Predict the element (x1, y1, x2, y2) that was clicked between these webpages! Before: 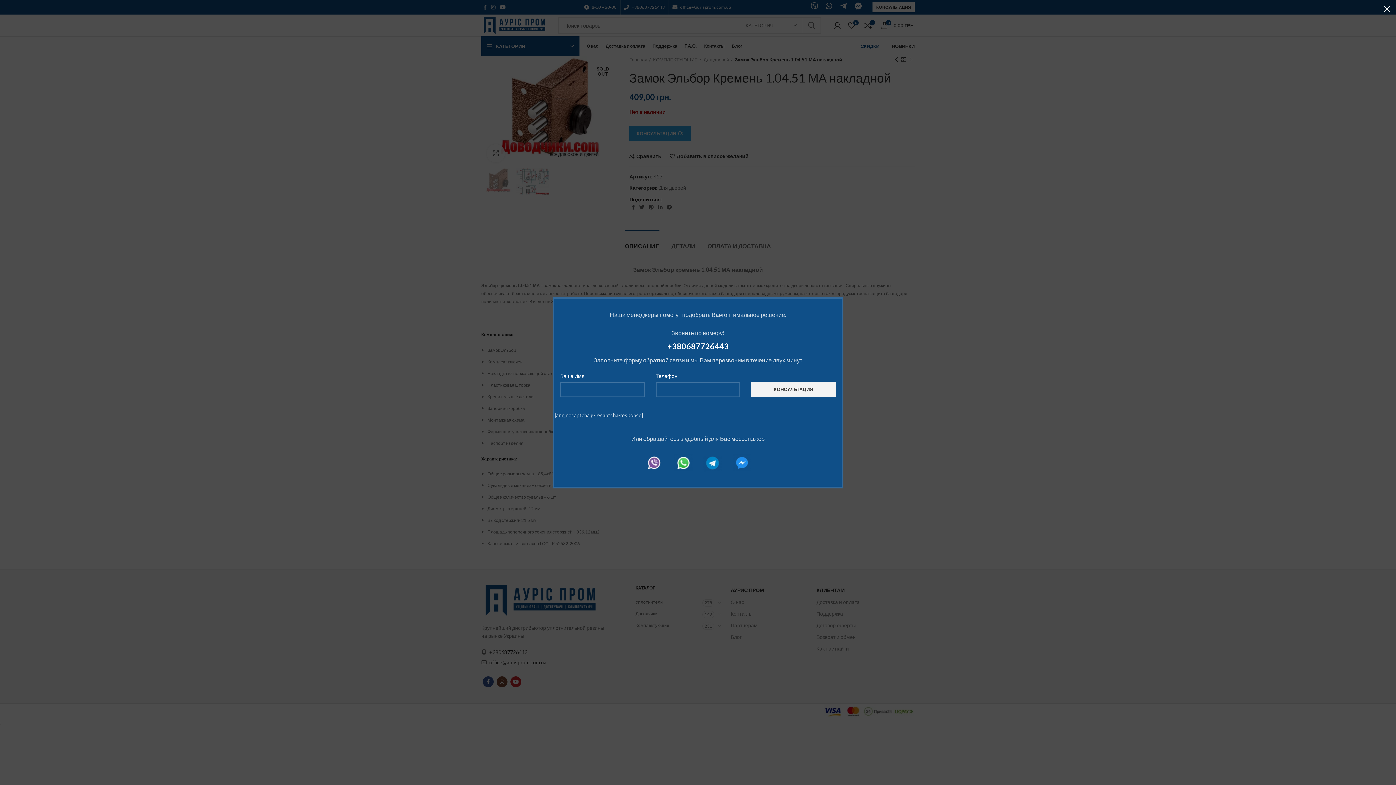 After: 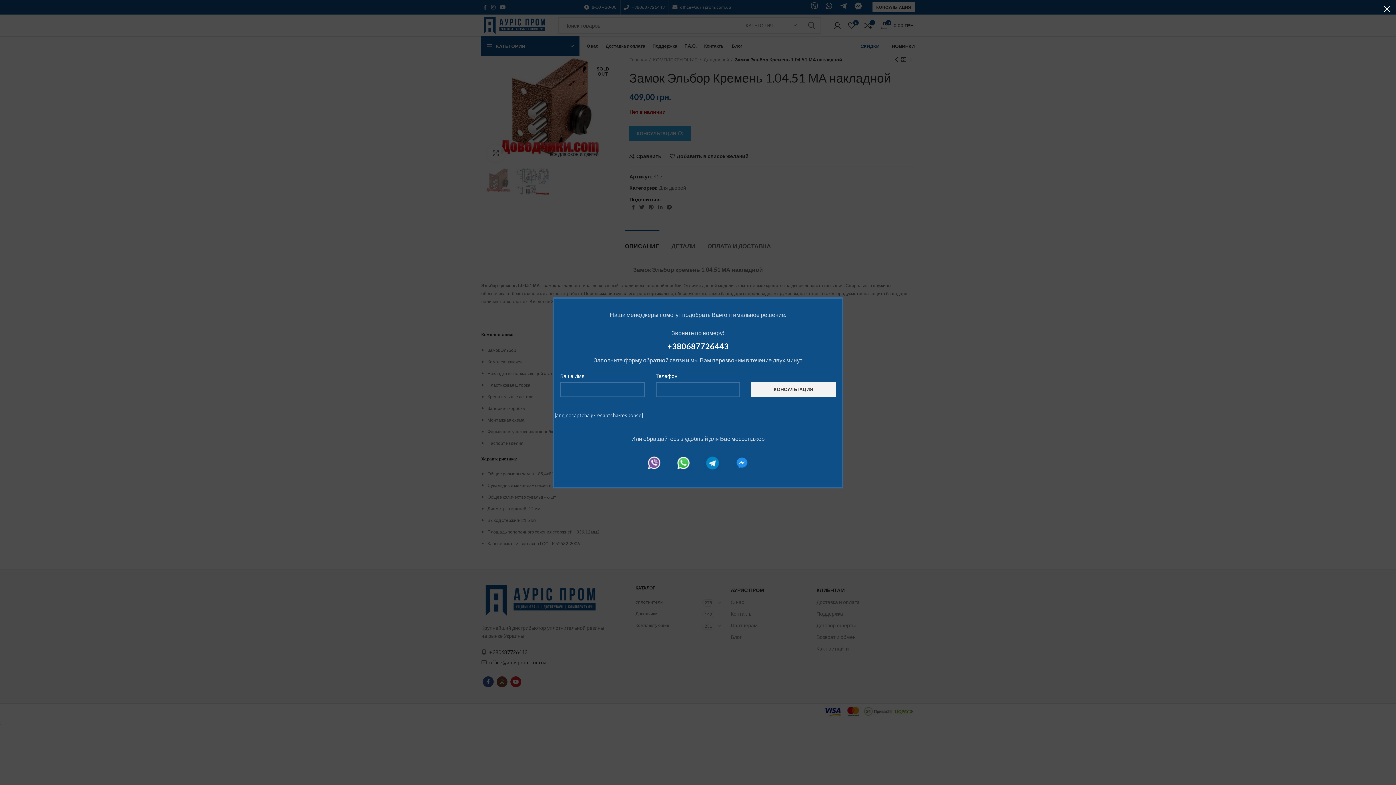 Action: bbox: (733, 454, 751, 472)